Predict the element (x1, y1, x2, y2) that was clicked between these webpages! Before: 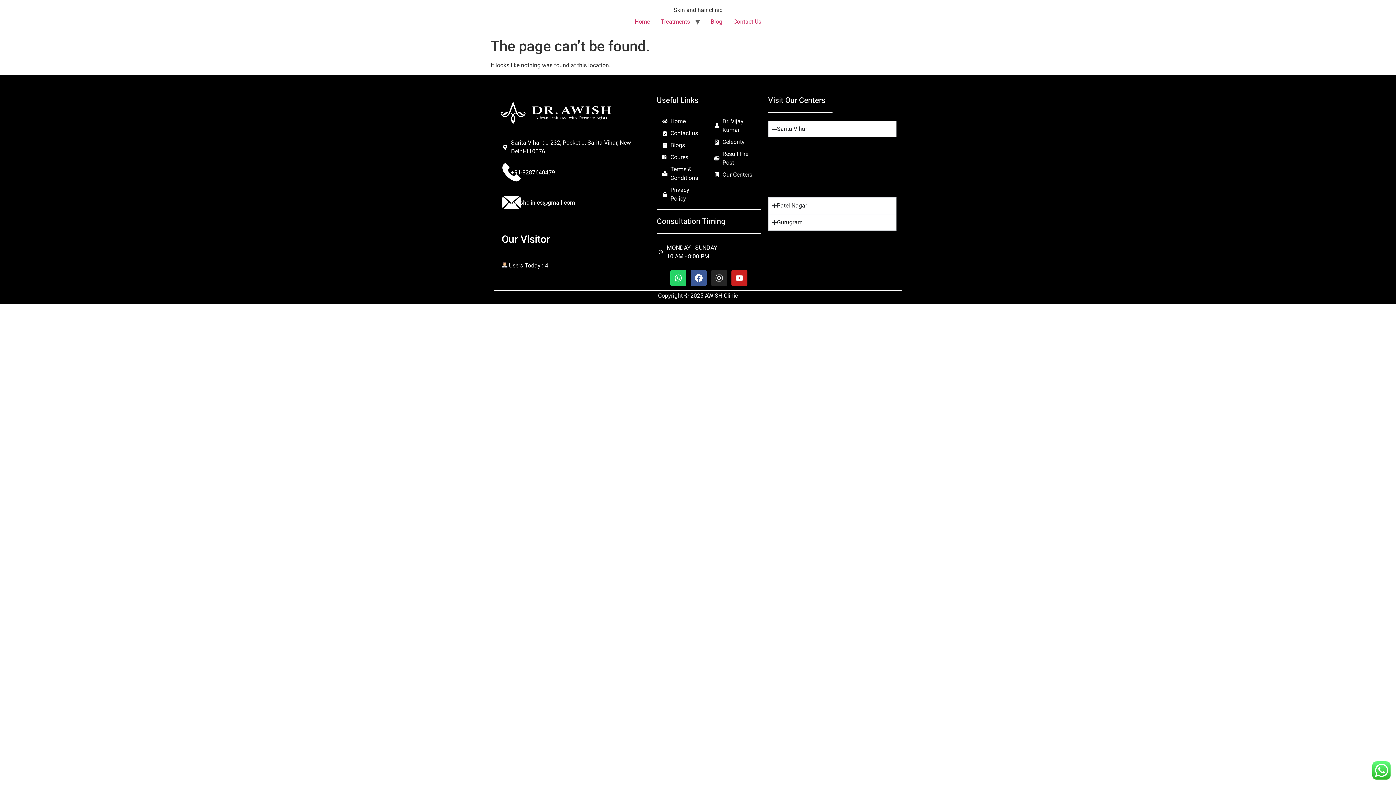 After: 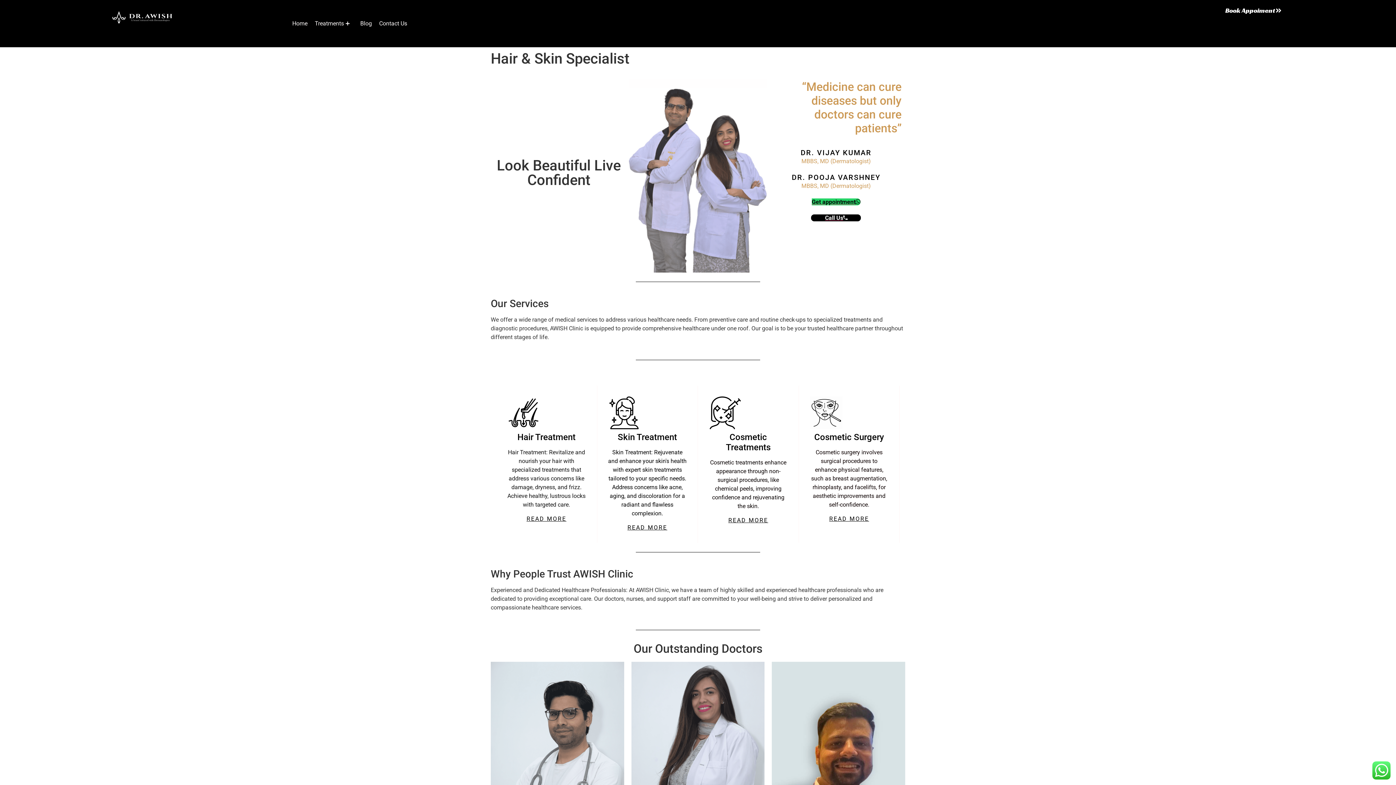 Action: bbox: (658, 243, 759, 261) label: MONDAY - SUNDAY
10 AM - 8:00 PM